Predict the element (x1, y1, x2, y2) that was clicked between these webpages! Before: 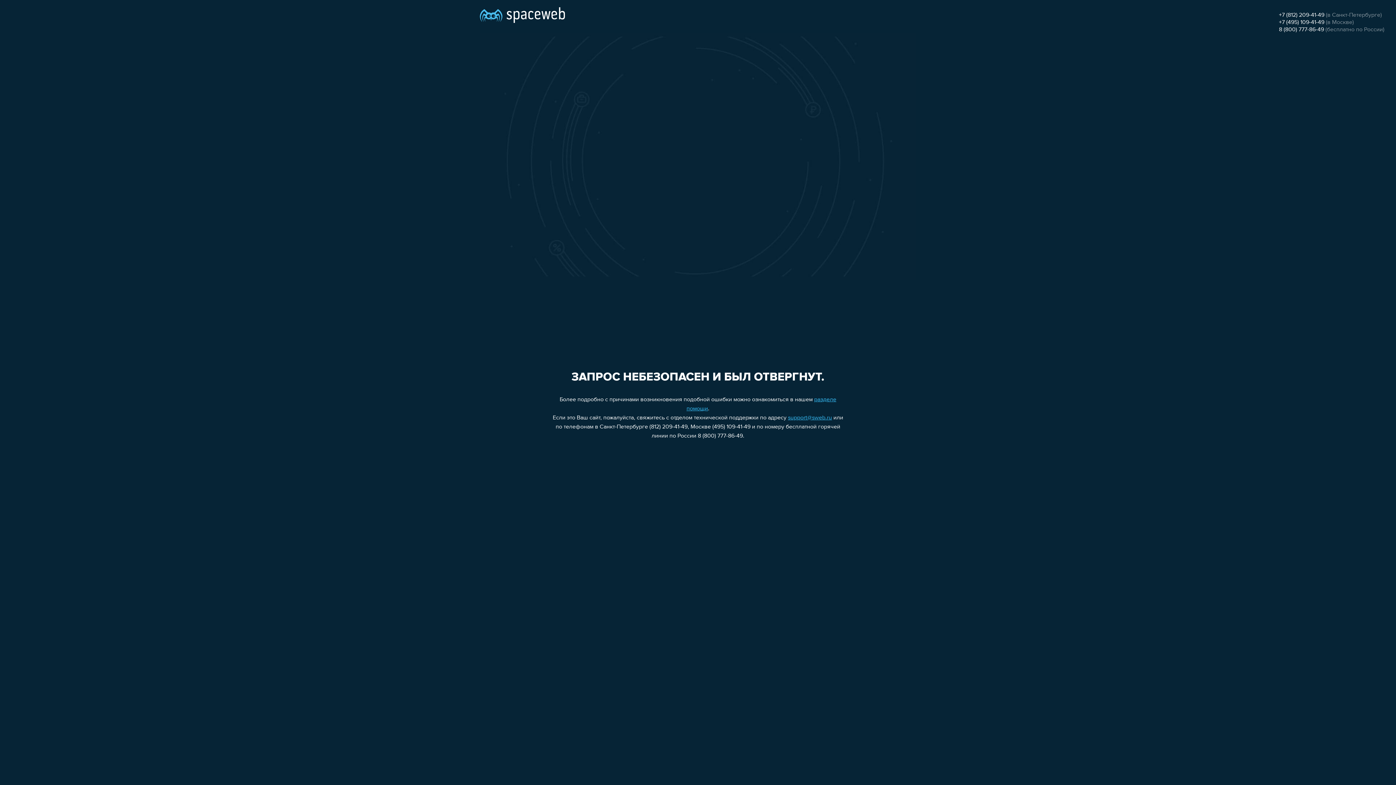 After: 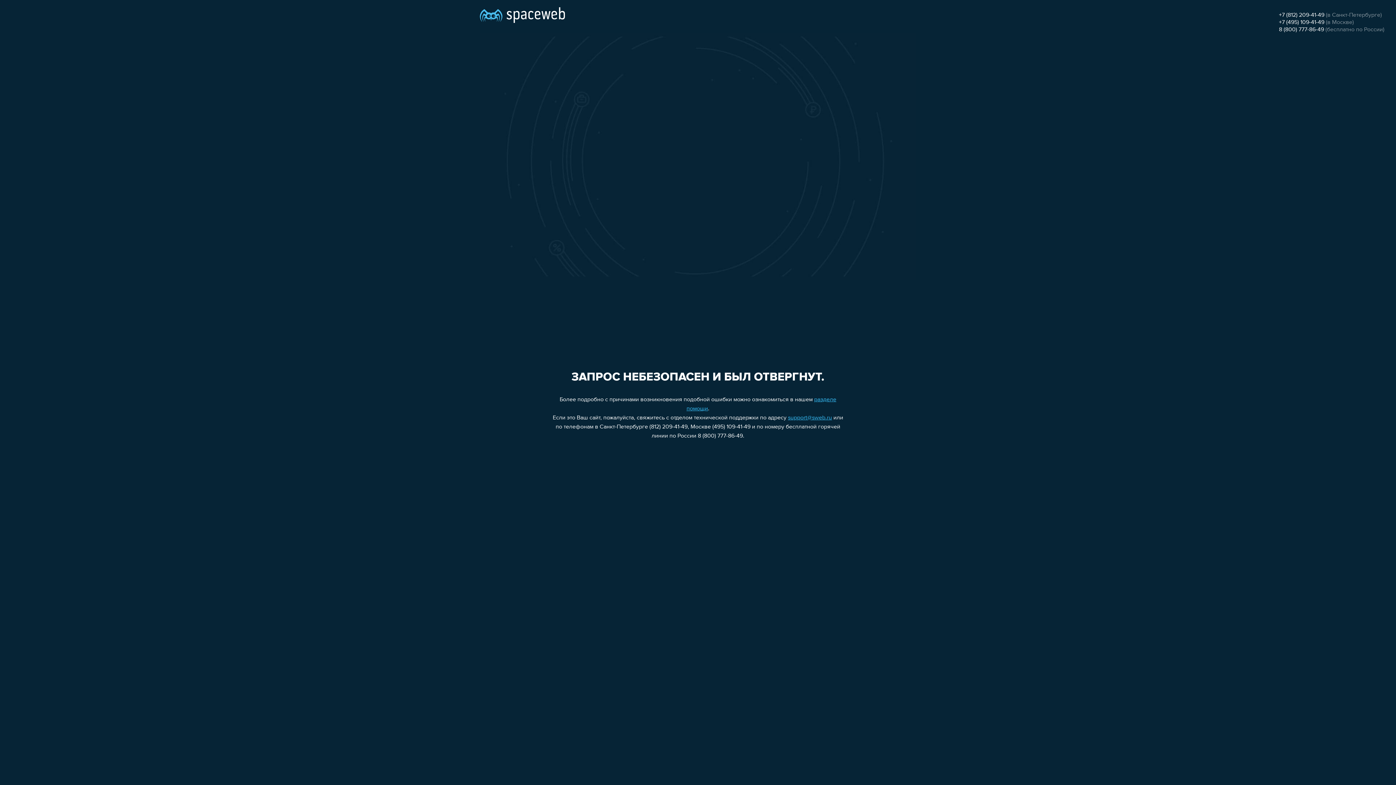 Action: bbox: (1279, 26, 1324, 32) label: 8 (800) 777-86-49